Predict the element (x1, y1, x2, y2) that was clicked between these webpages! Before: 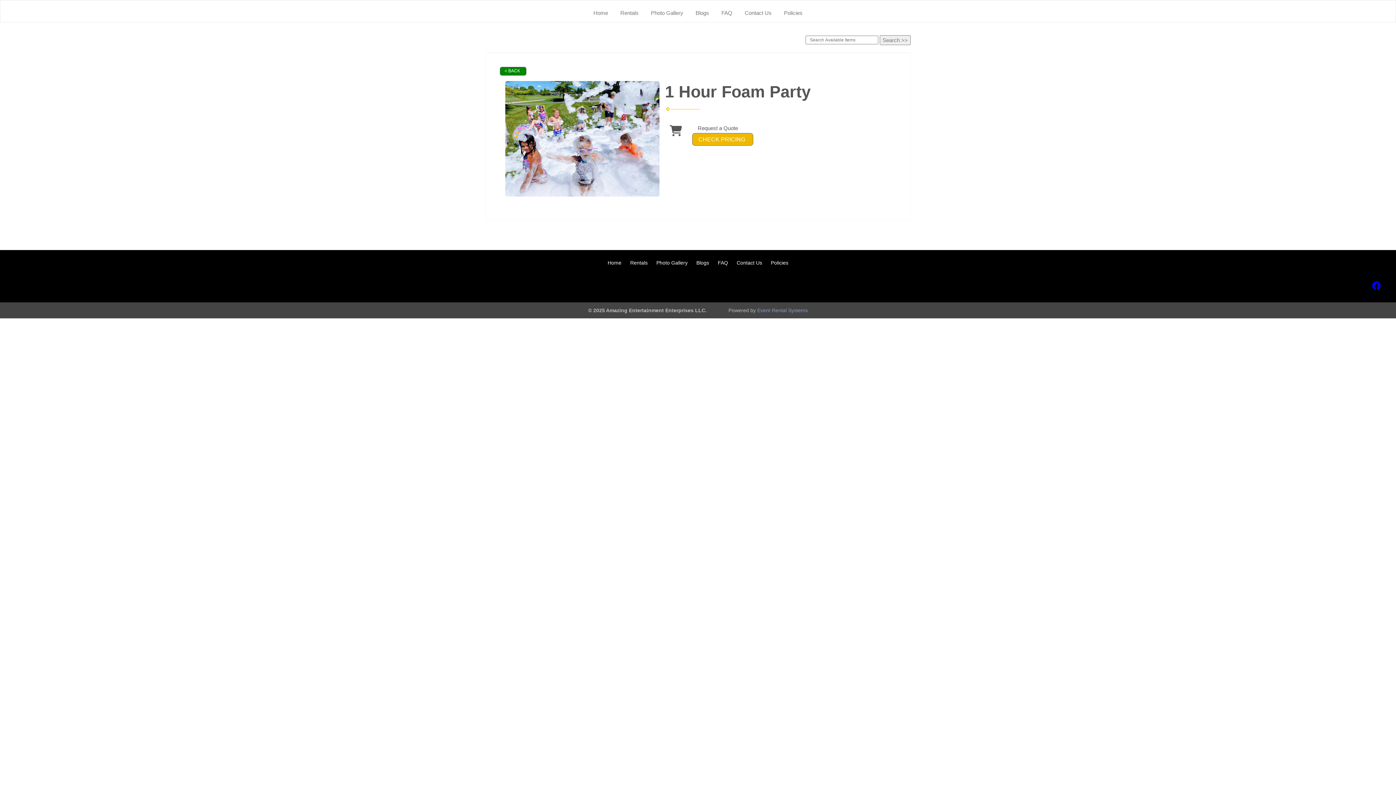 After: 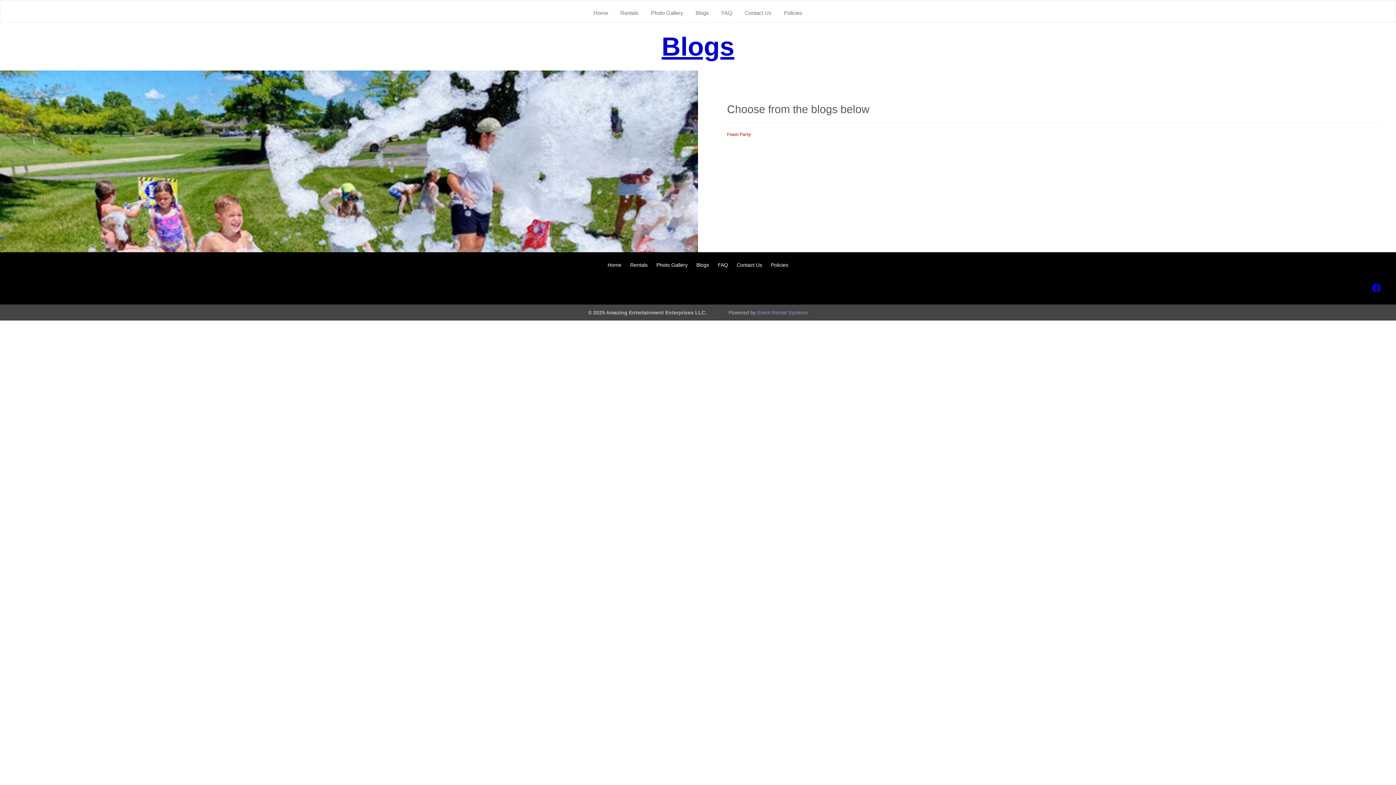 Action: label: Blogs bbox: (690, 4, 714, 22)